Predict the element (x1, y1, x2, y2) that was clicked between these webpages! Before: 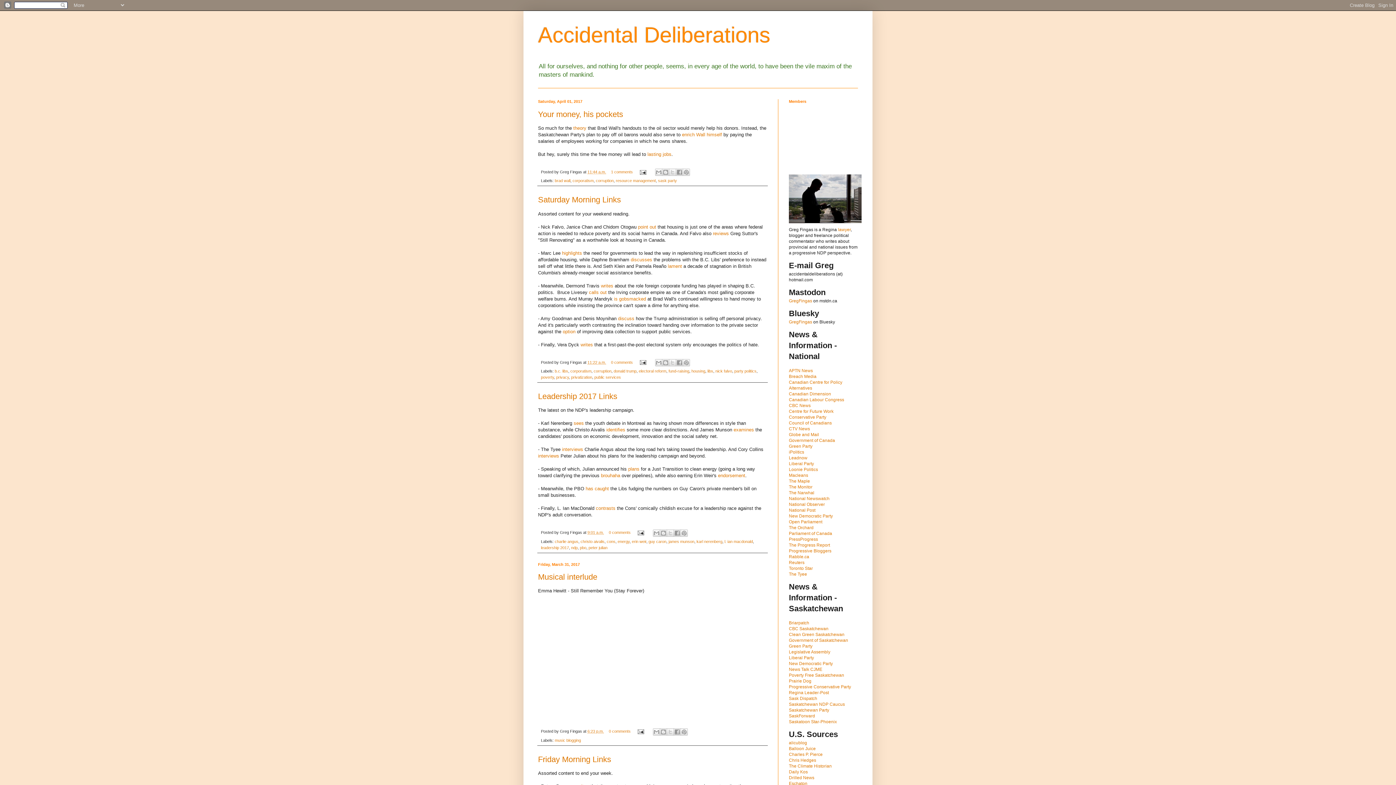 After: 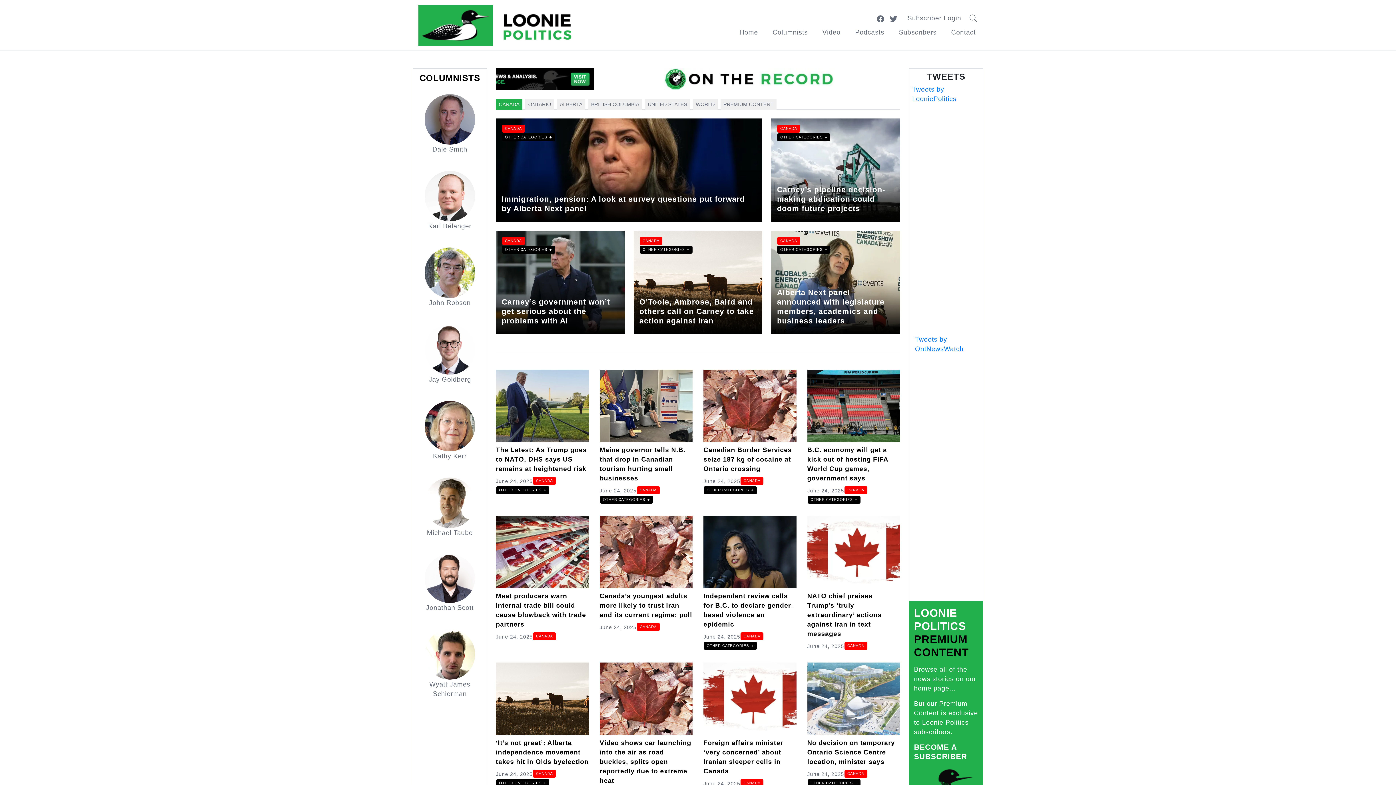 Action: label: Loonie Politics bbox: (789, 467, 818, 472)